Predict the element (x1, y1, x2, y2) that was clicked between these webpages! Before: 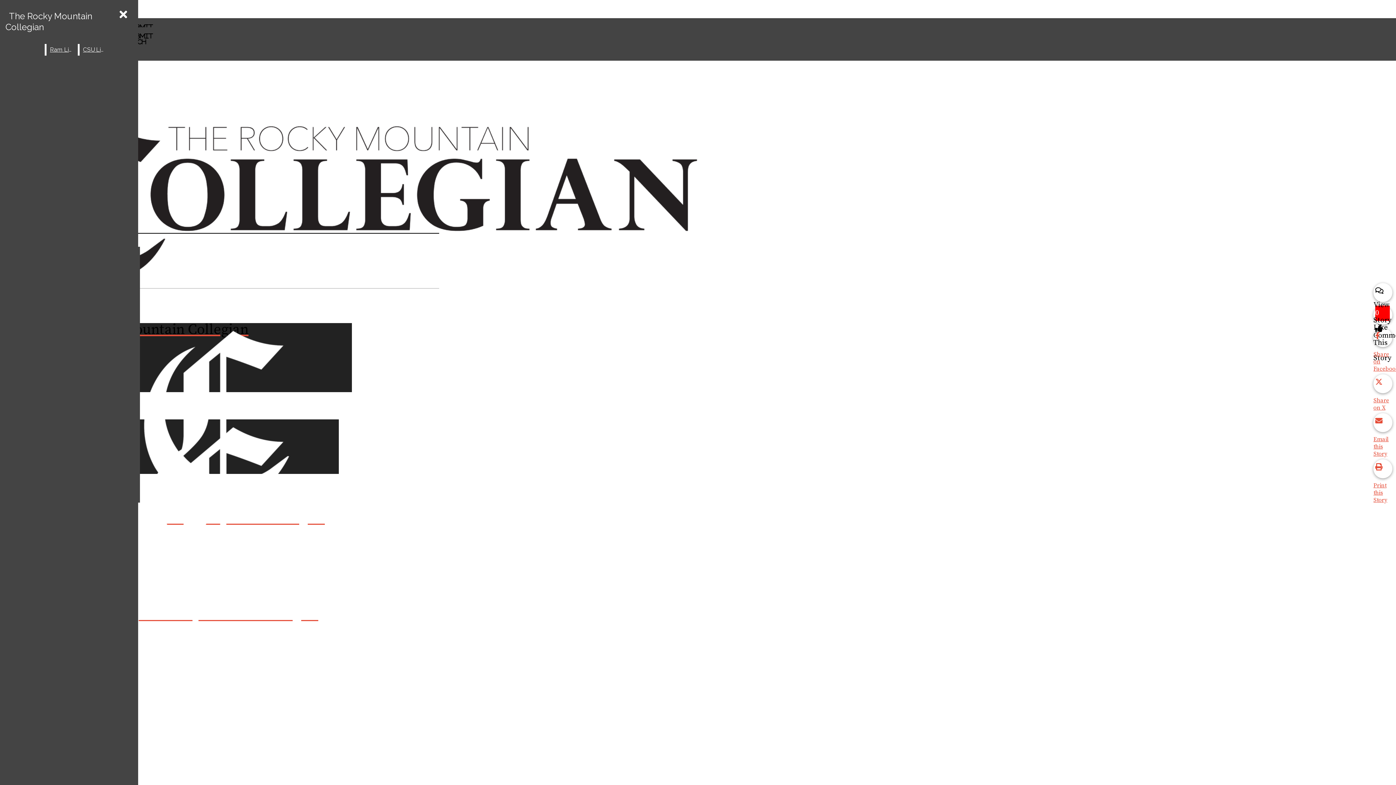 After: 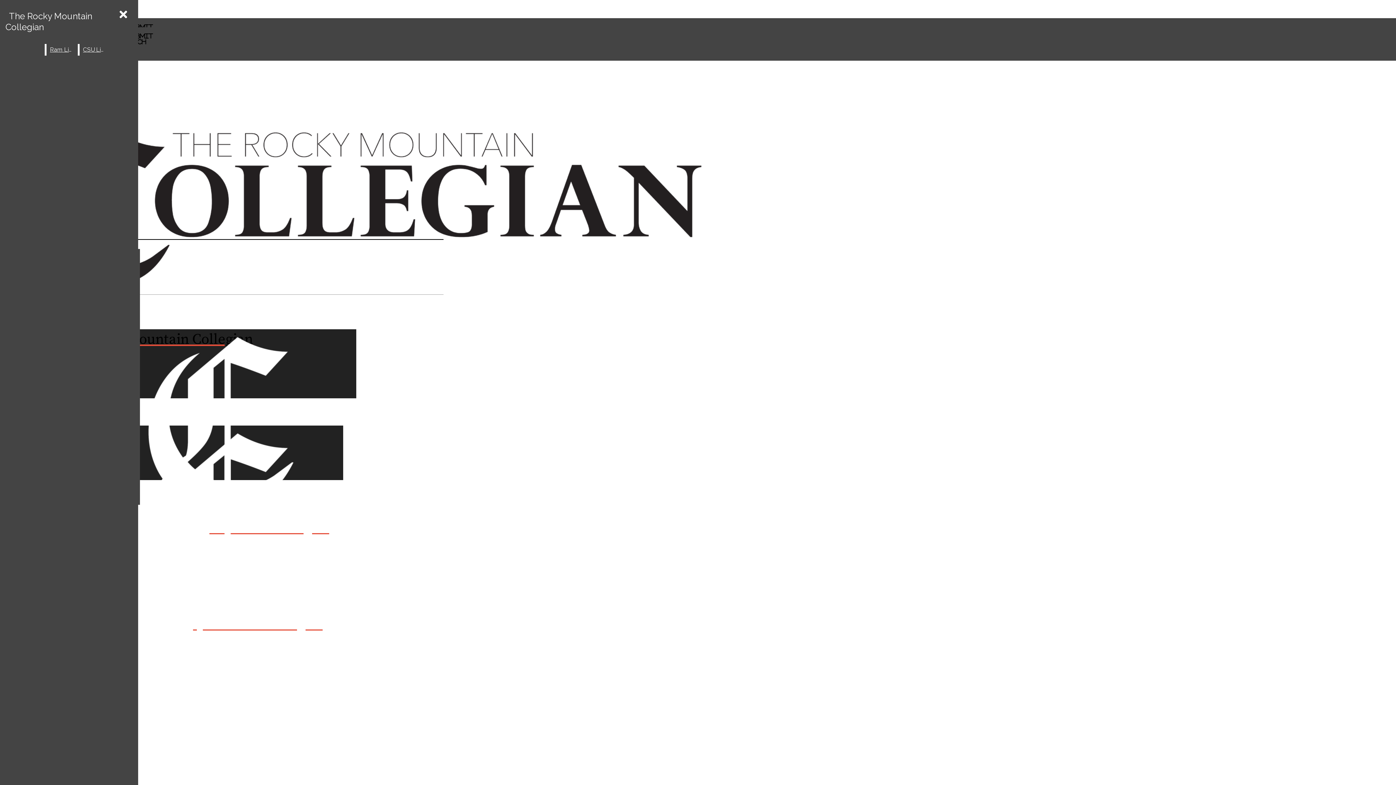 Action: label: The Rocky Mountain Collegian bbox: (2, 419, 338, 624)